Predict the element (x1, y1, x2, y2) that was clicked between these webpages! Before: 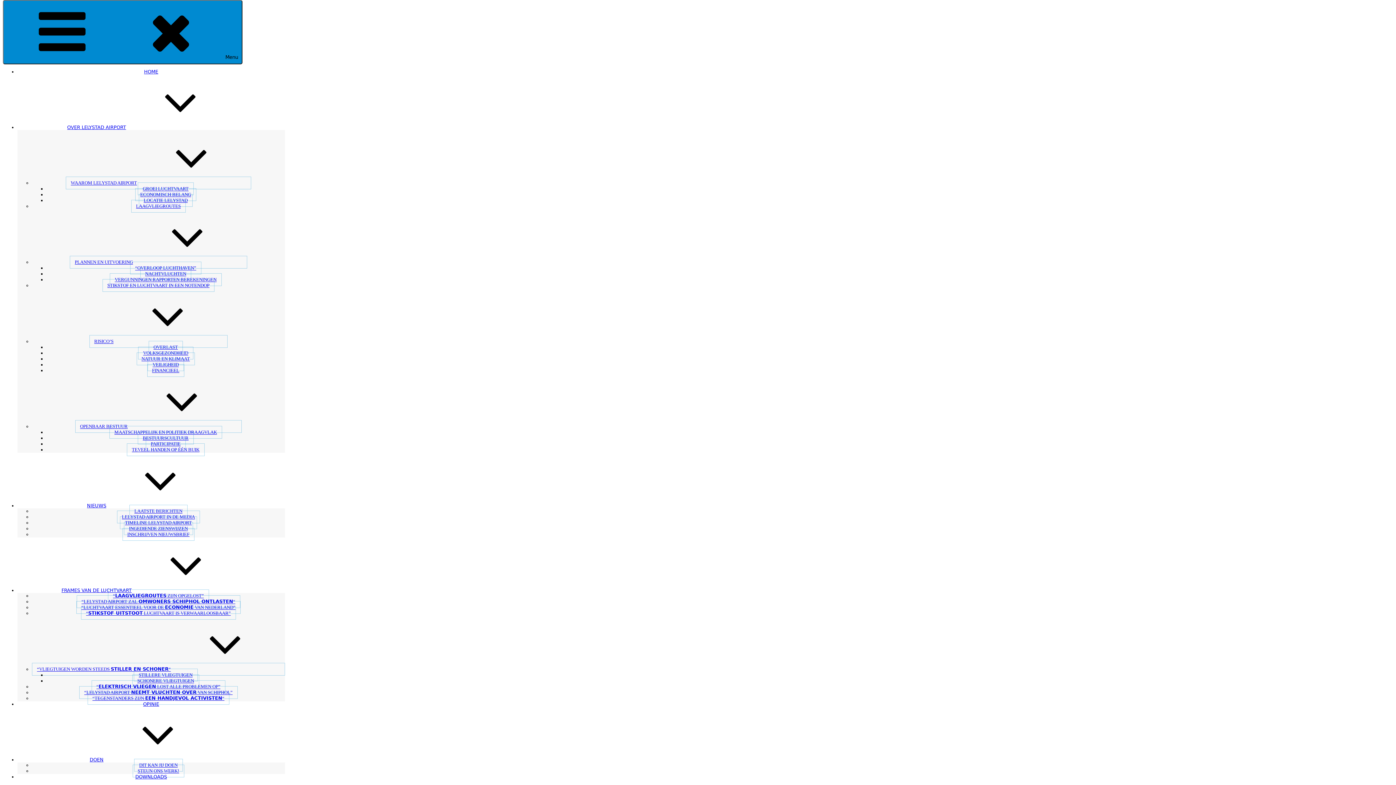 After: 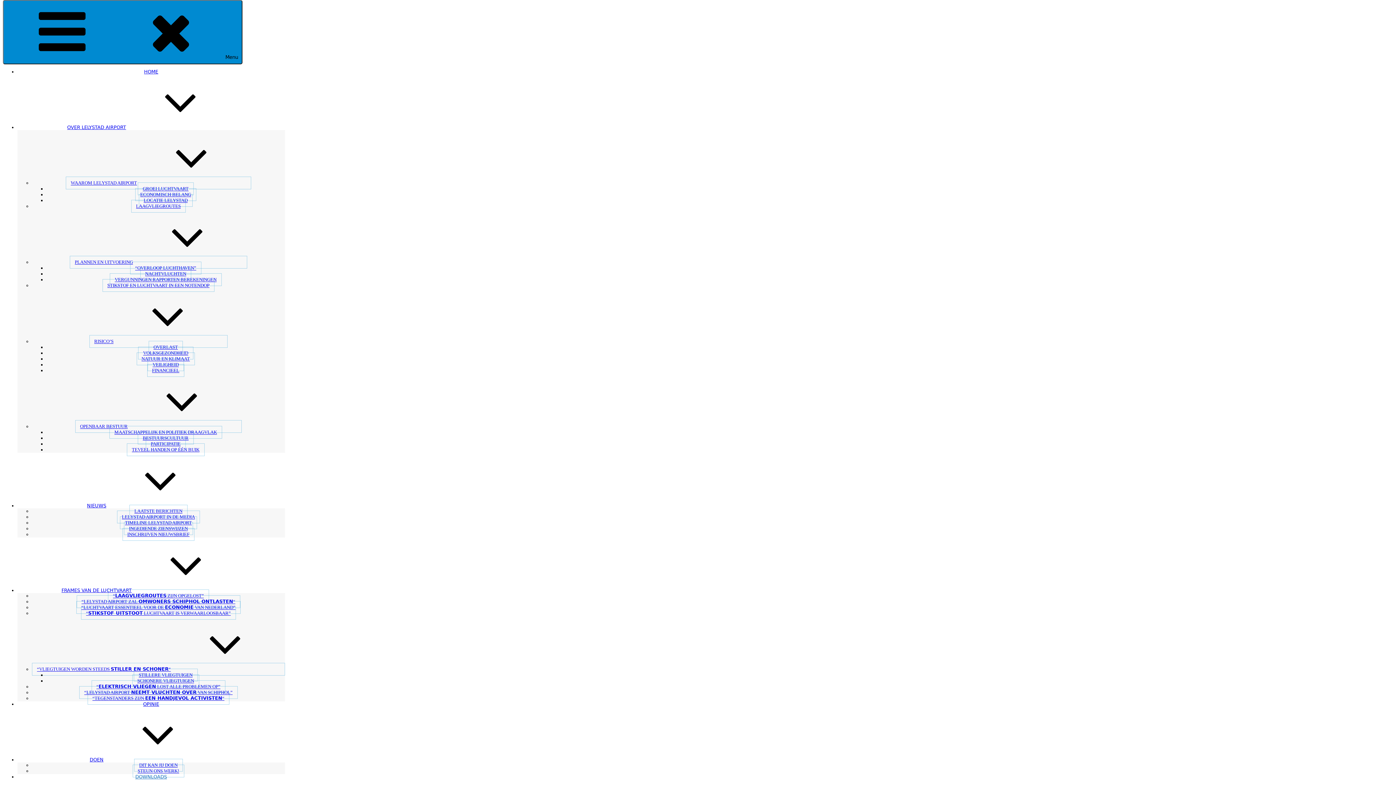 Action: bbox: (135, 770, 167, 784) label: DOWNLOADS